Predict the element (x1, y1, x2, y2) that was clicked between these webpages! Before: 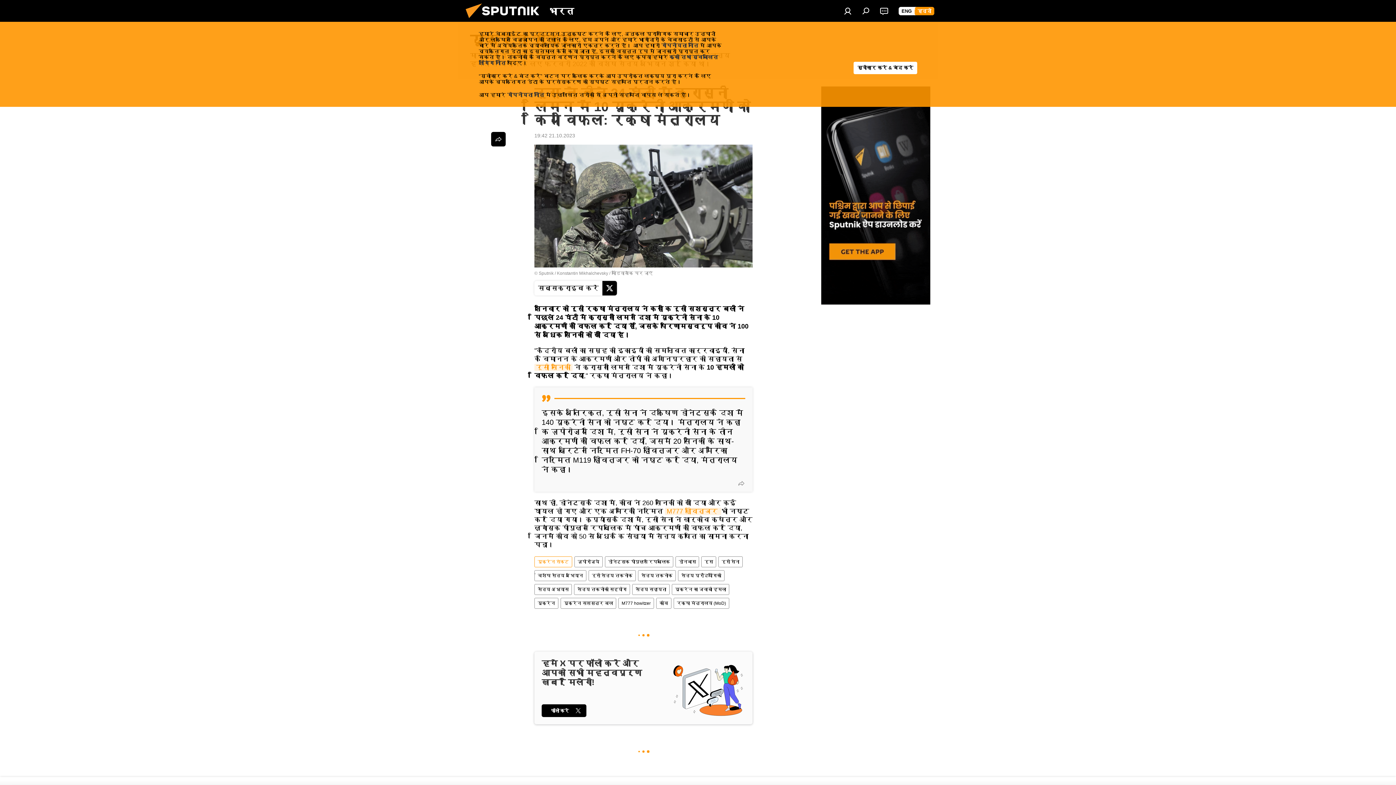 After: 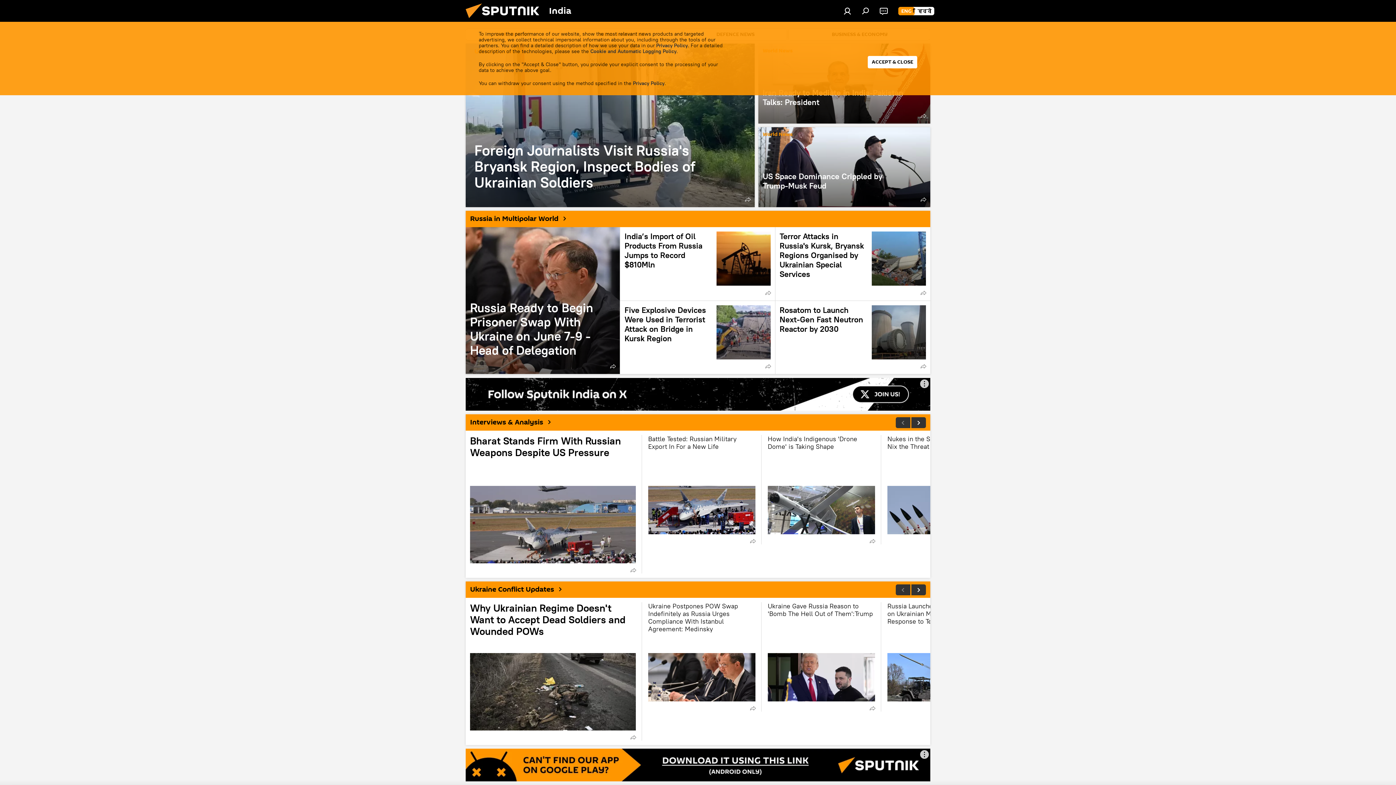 Action: label: ENG bbox: (898, 6, 914, 15)